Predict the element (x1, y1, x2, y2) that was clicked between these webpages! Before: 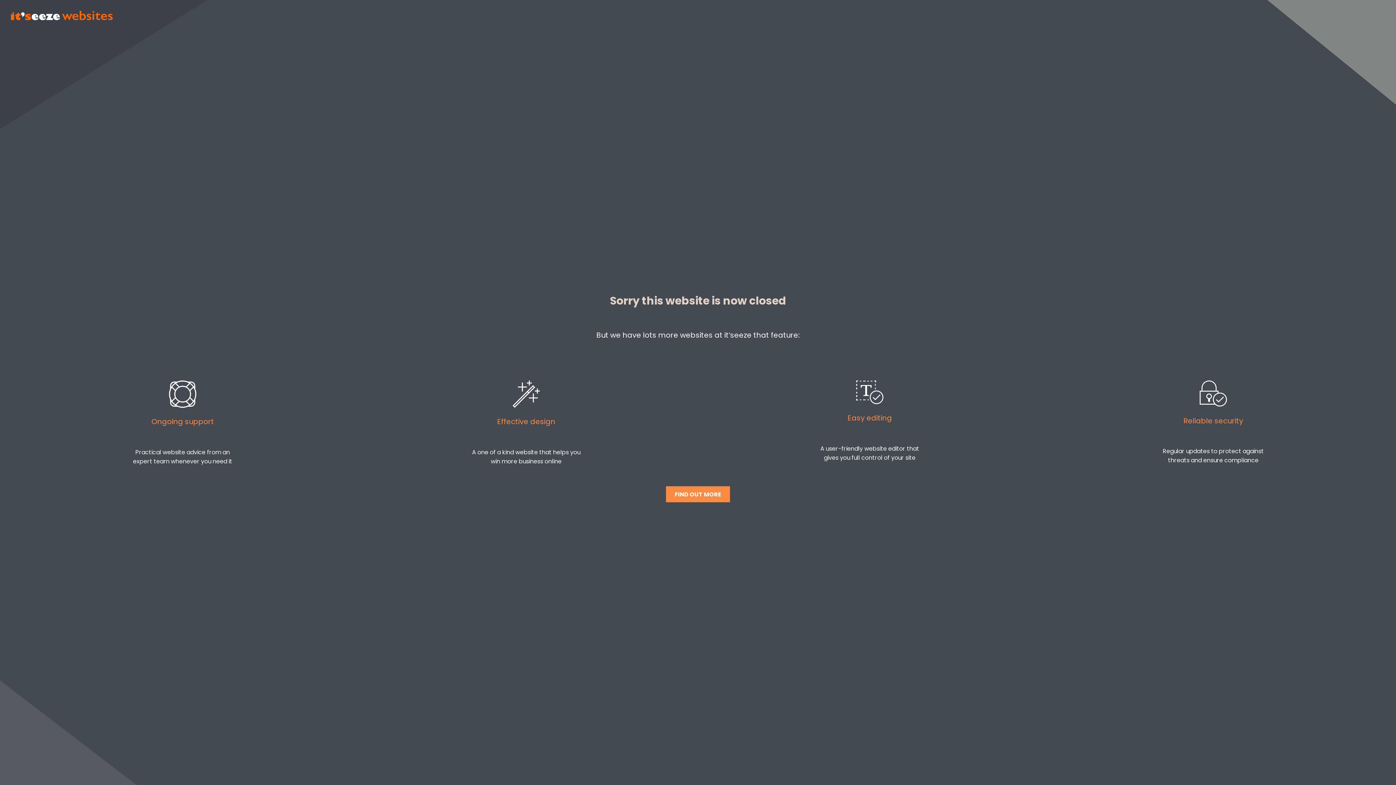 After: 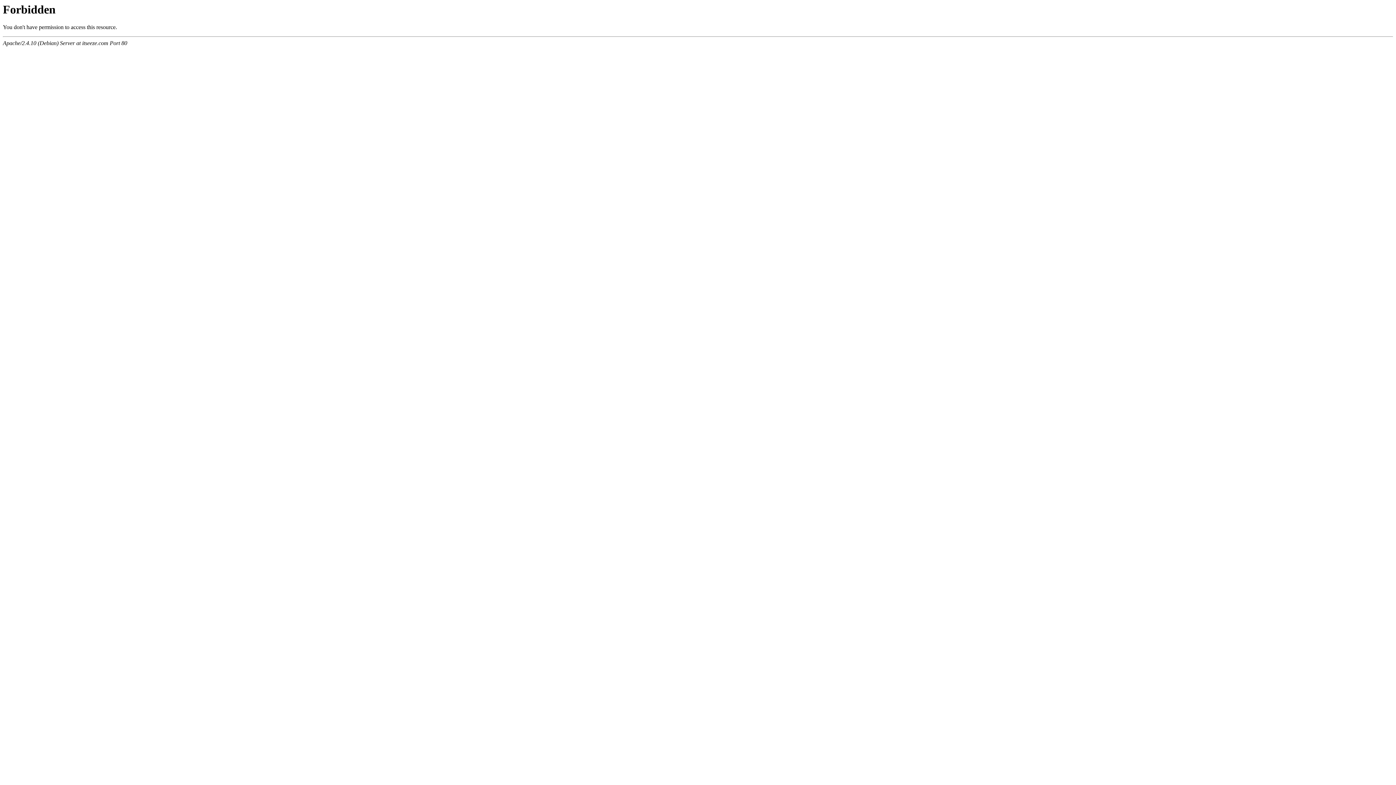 Action: bbox: (10, 14, 112, 22)